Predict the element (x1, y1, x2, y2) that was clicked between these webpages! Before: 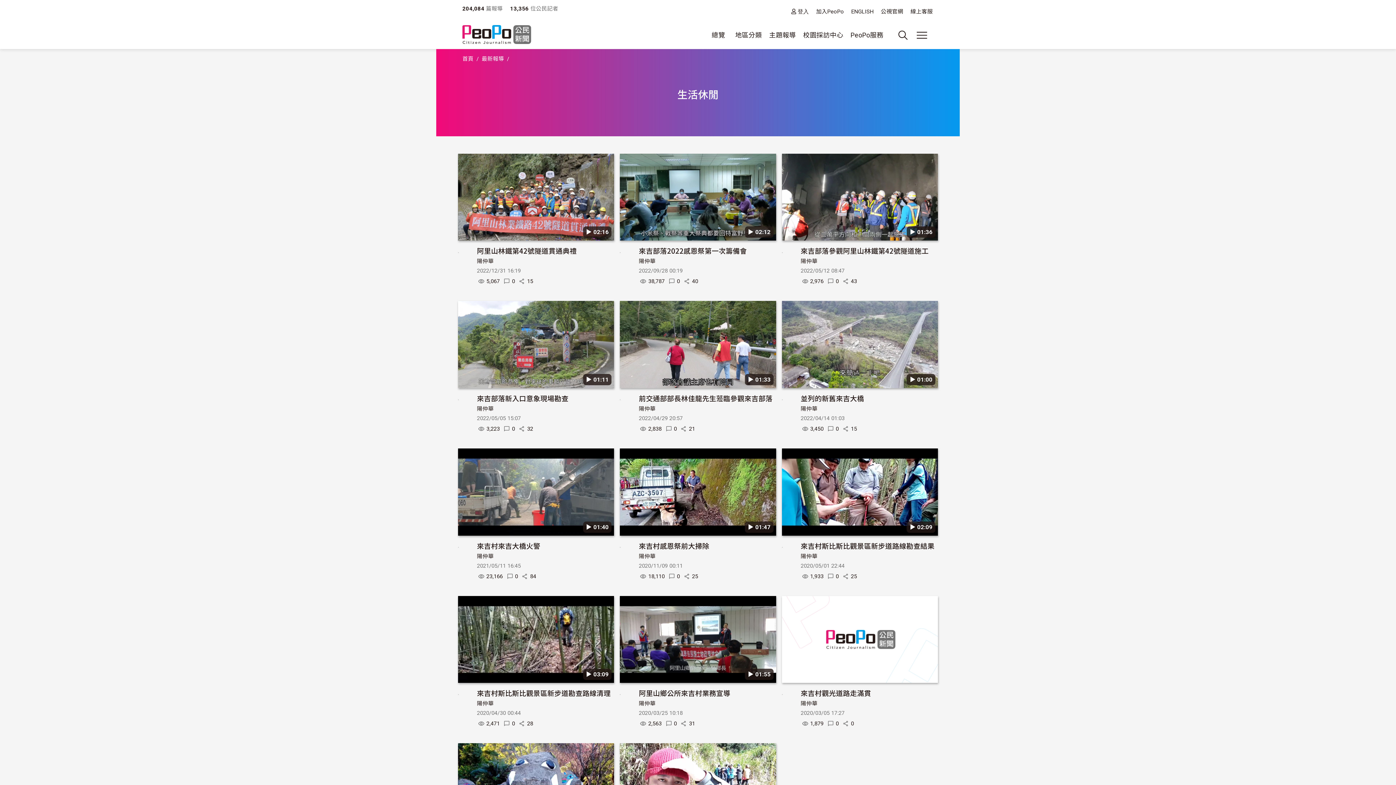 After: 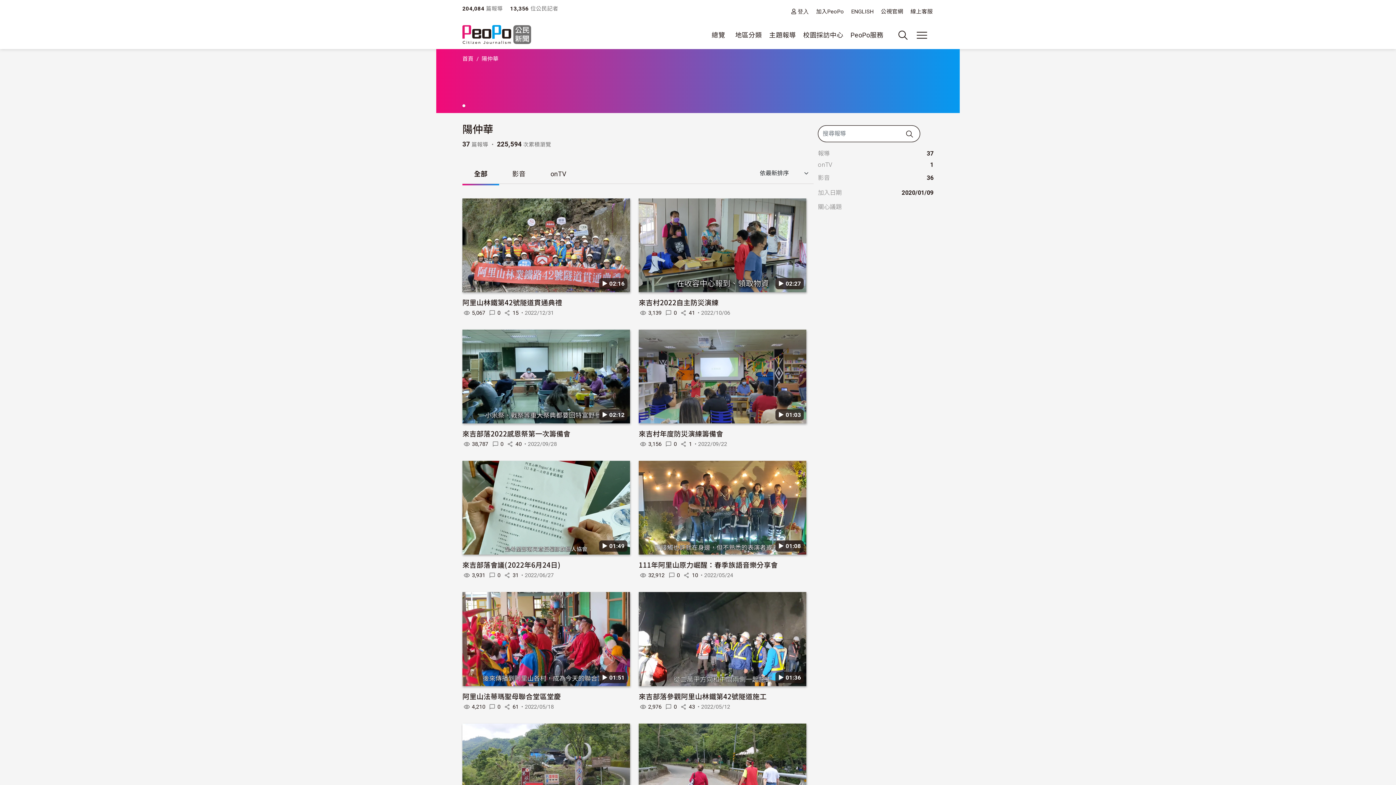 Action: bbox: (800, 700, 817, 707) label: 陽仲華